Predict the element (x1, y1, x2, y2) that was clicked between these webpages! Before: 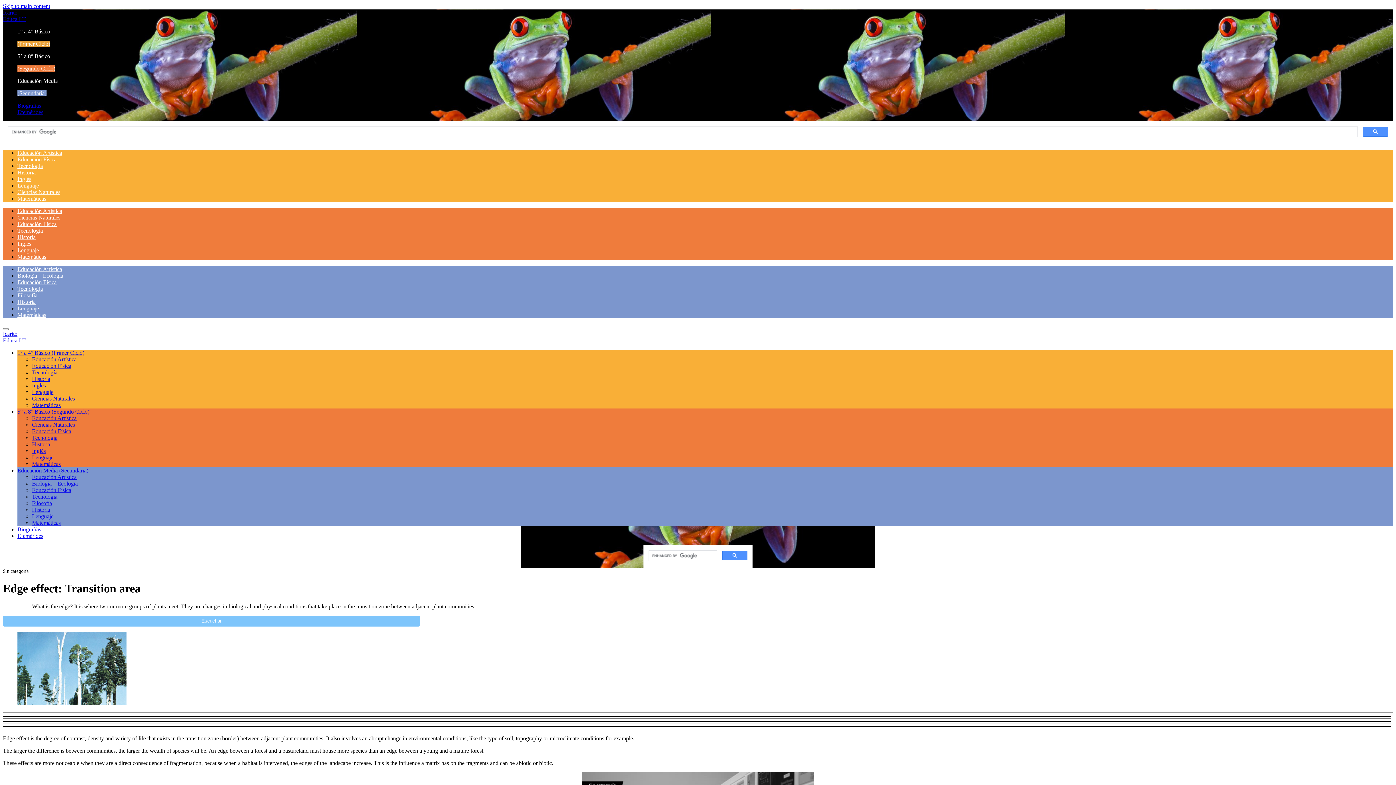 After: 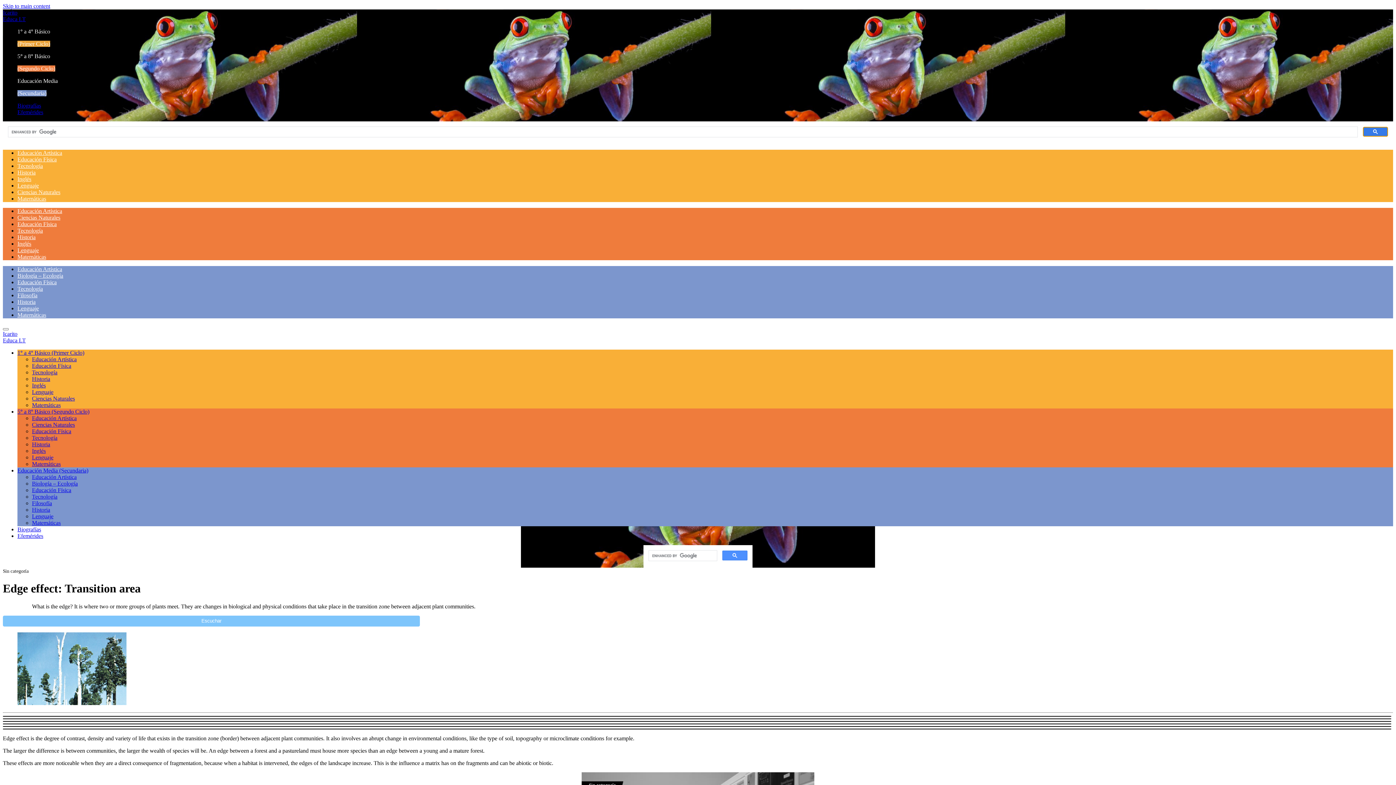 Action: bbox: (1363, 126, 1388, 136)